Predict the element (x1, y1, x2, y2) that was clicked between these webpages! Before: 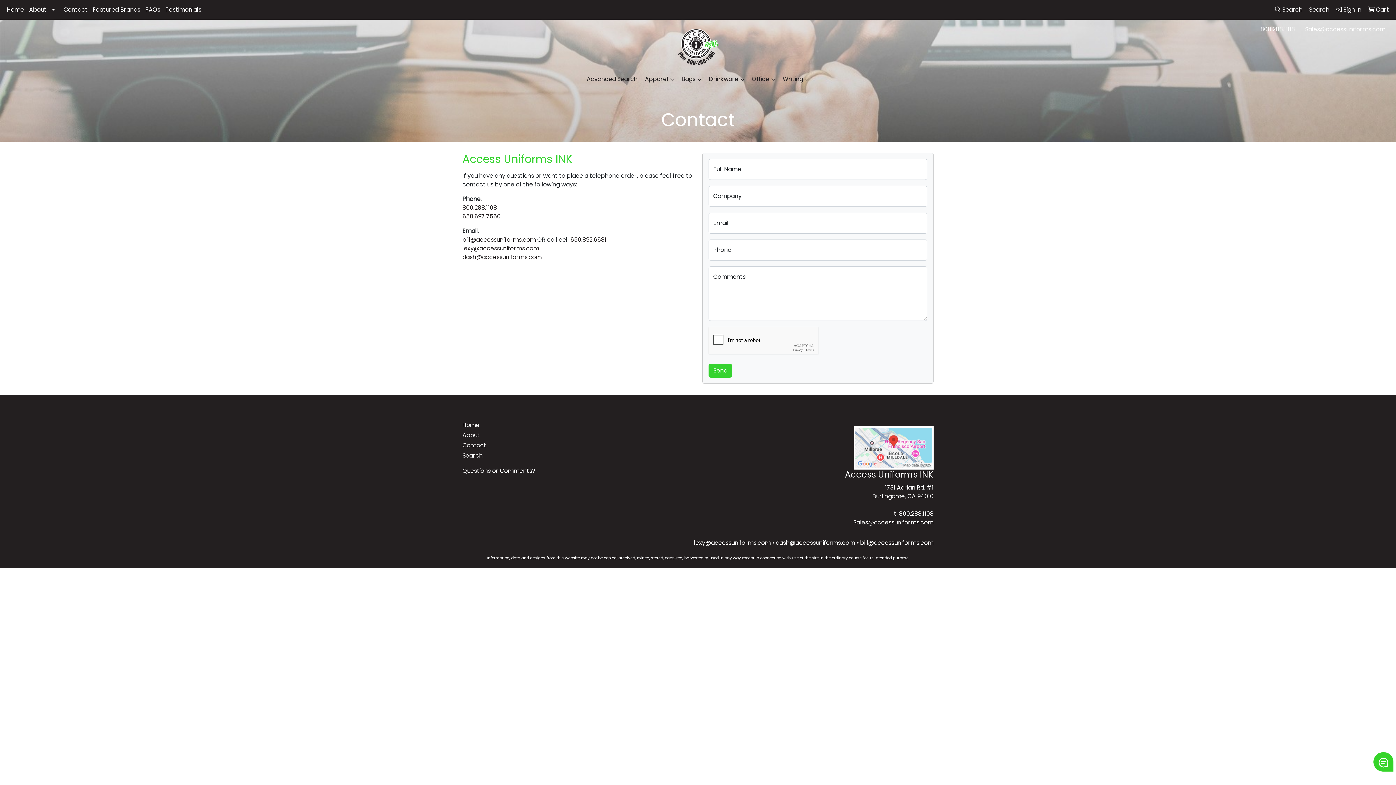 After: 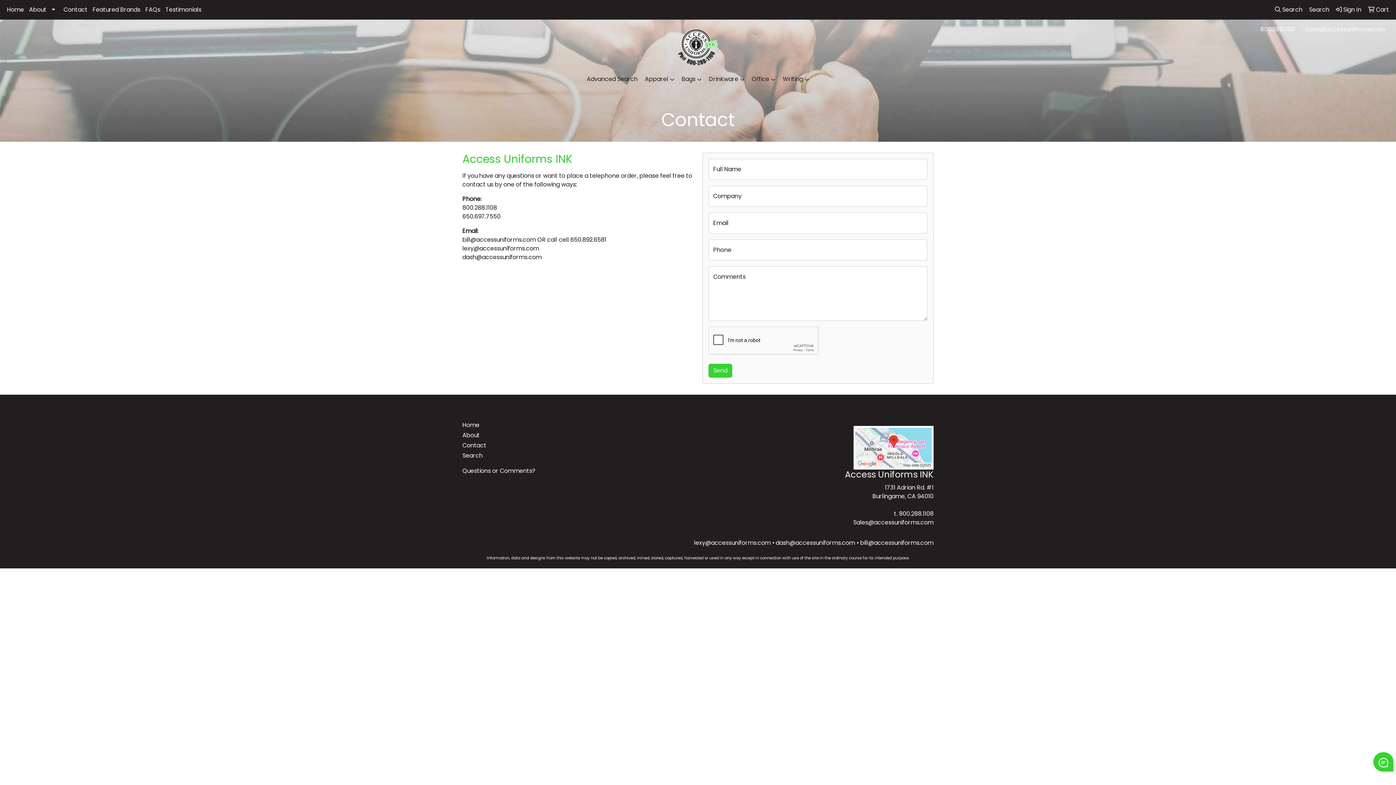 Action: label: dash@accessuniforms.com bbox: (776, 538, 855, 547)